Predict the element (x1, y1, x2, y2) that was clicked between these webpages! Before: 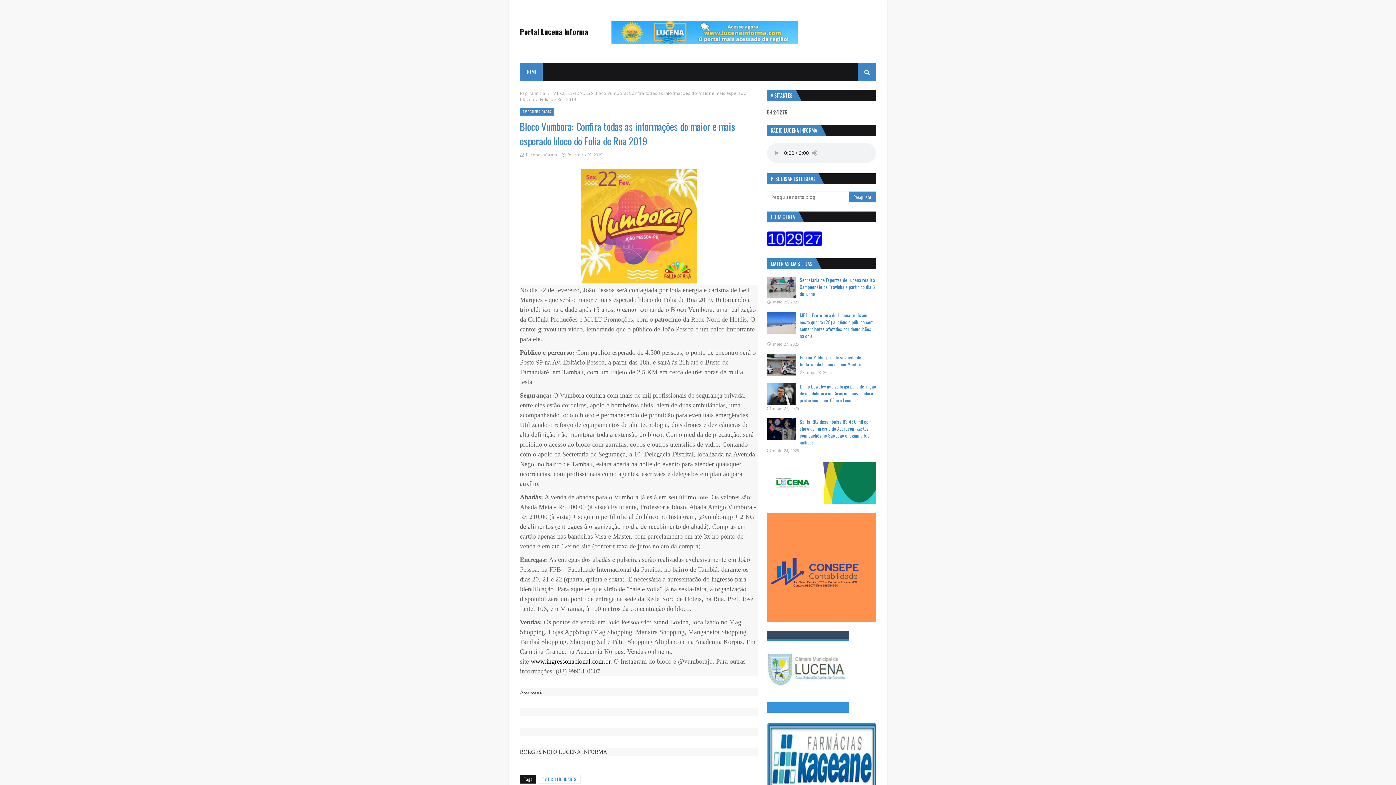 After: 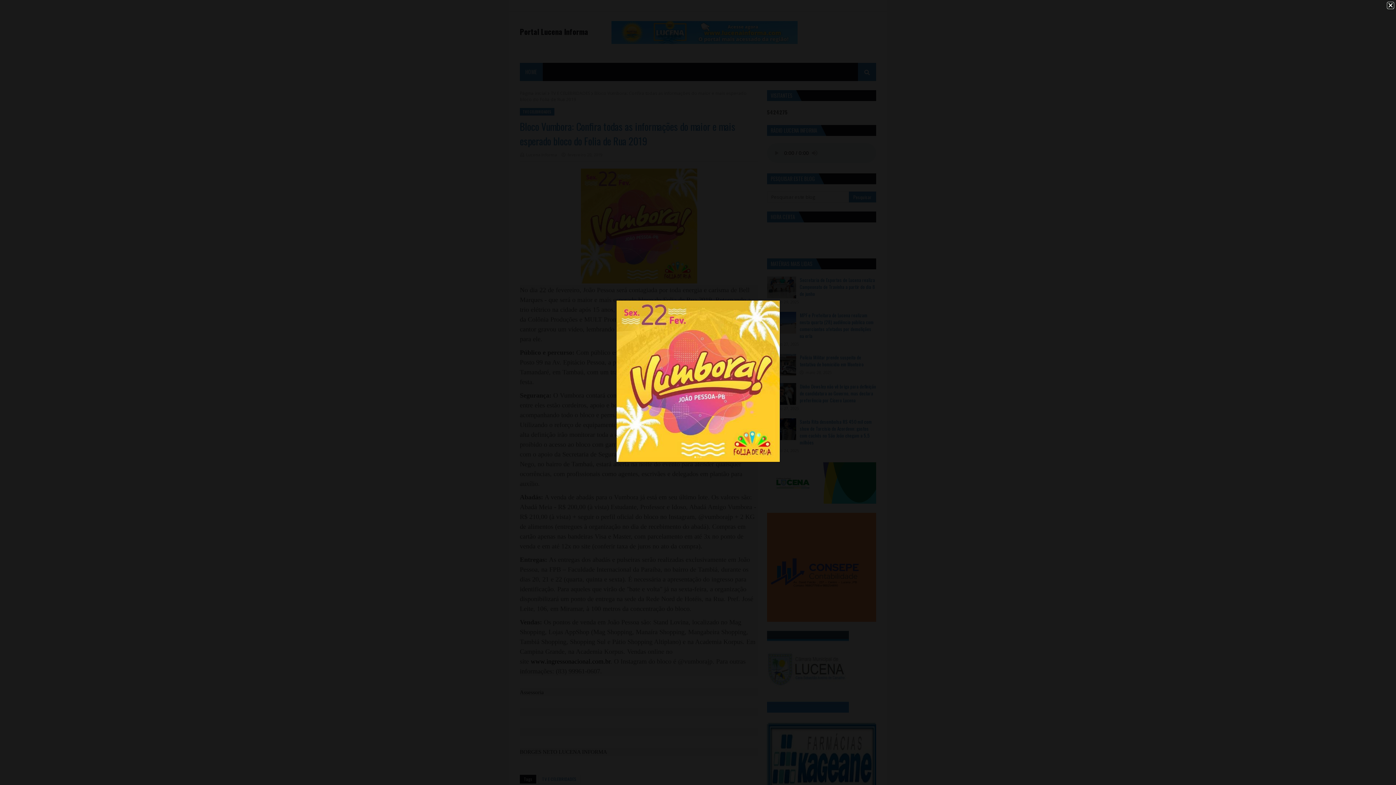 Action: bbox: (580, 277, 697, 285)